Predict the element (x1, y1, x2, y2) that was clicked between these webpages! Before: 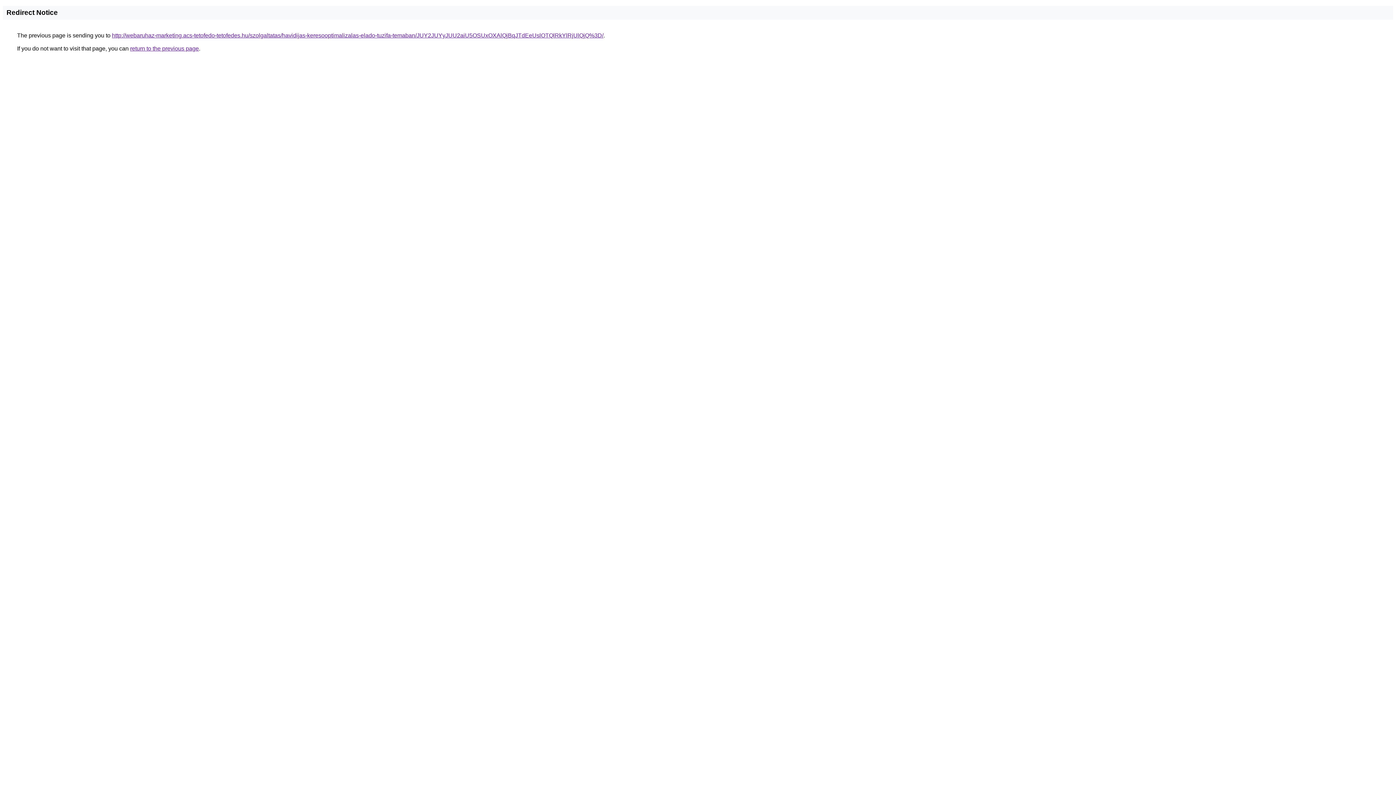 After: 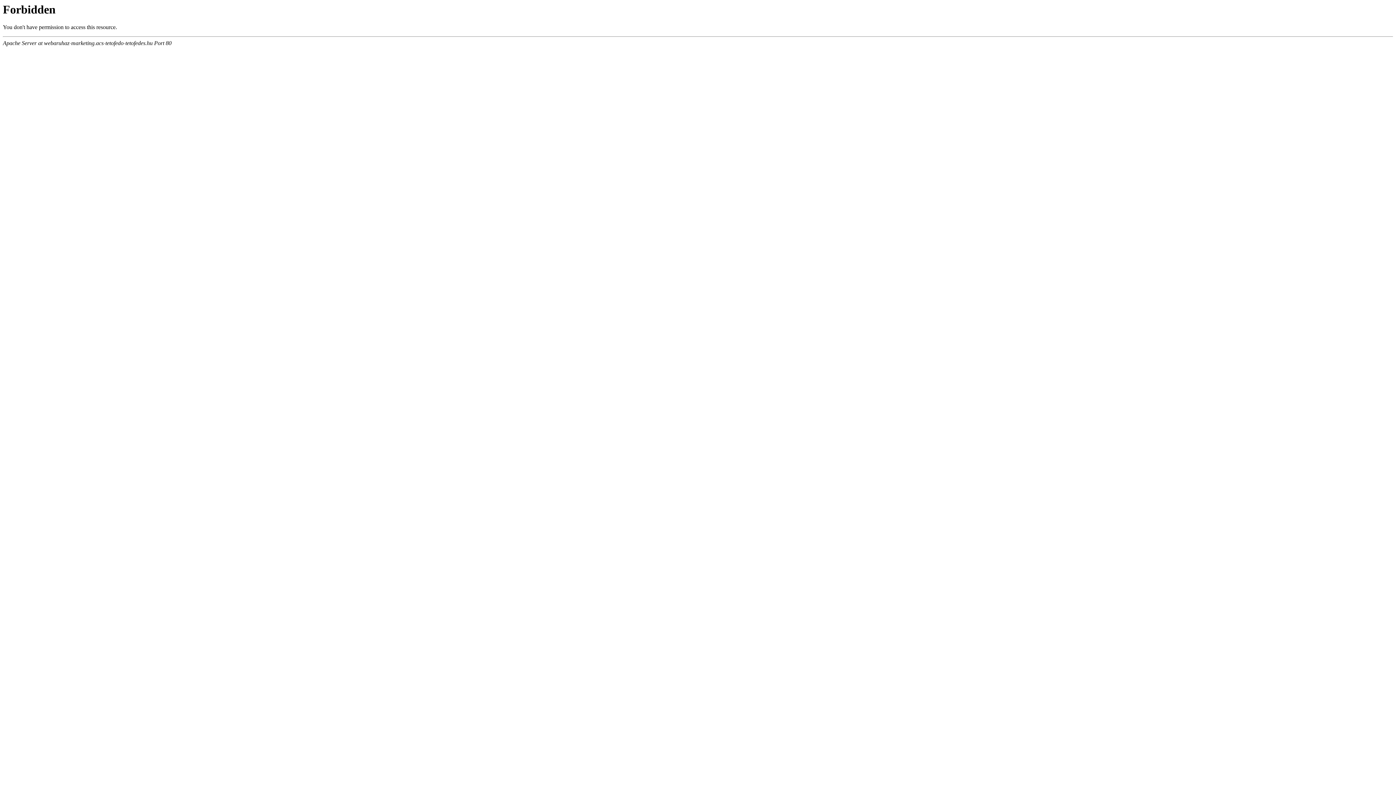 Action: label: http://webaruhaz-marketing.acs-tetofedo-tetofedes.hu/szolgaltatas/havidijas-keresooptimalizalas-elado-tuzifa-temaban/JUY2JUYyJUU2aiU5OSUxOXAlQjBqJTdEeUslOTQlRkYlRjUlQjQ%3D/ bbox: (112, 32, 603, 38)